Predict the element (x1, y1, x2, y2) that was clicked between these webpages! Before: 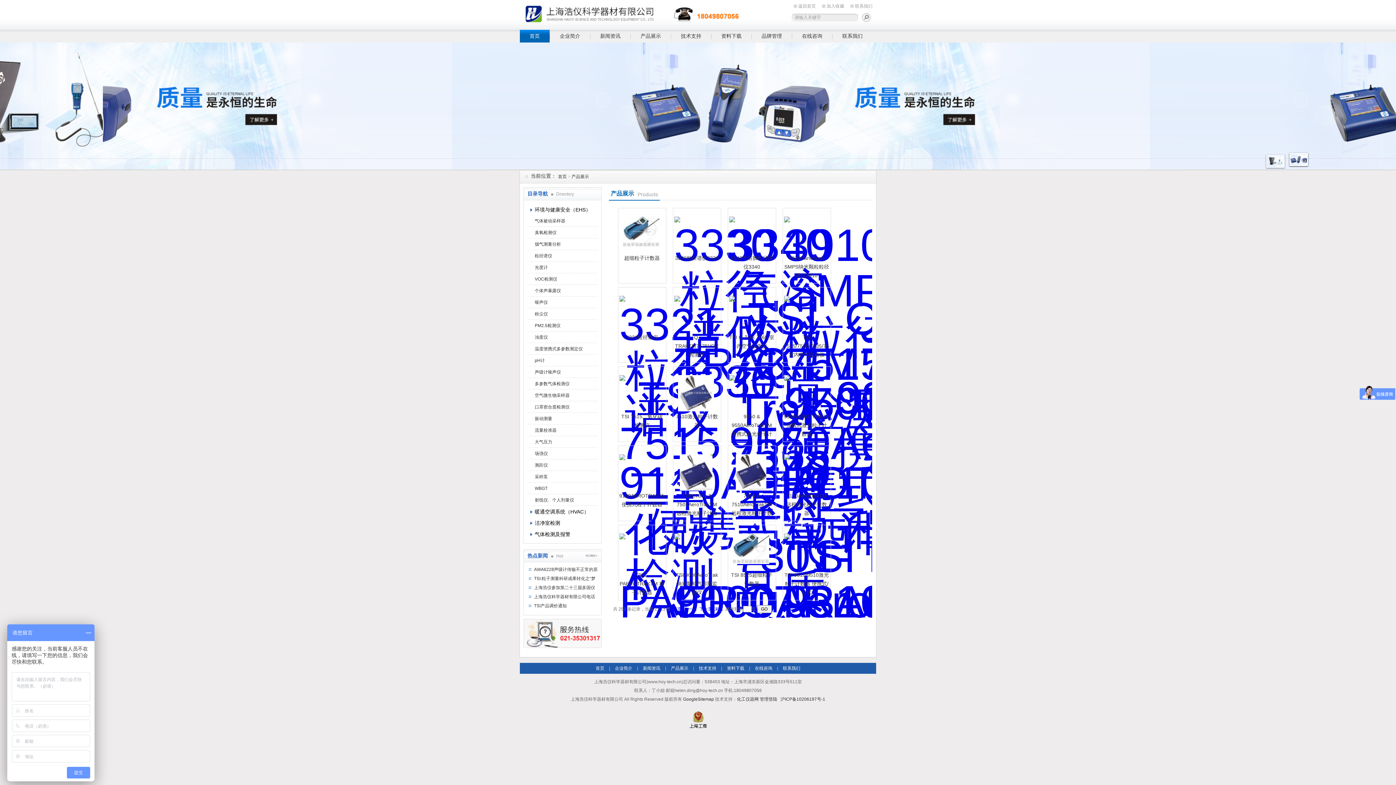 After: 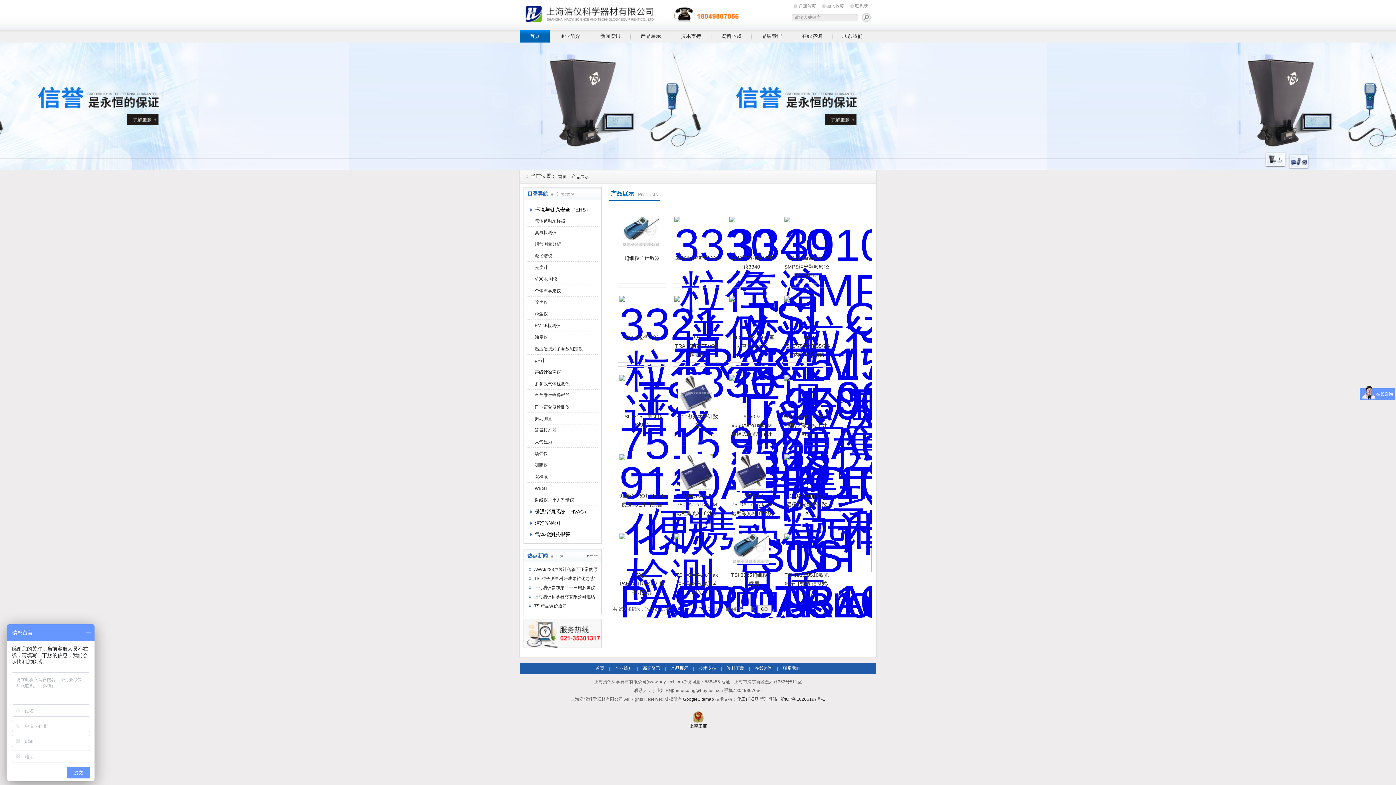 Action: label: Q-TRAKTM7575VOC检测仪 bbox: (675, 334, 718, 357)